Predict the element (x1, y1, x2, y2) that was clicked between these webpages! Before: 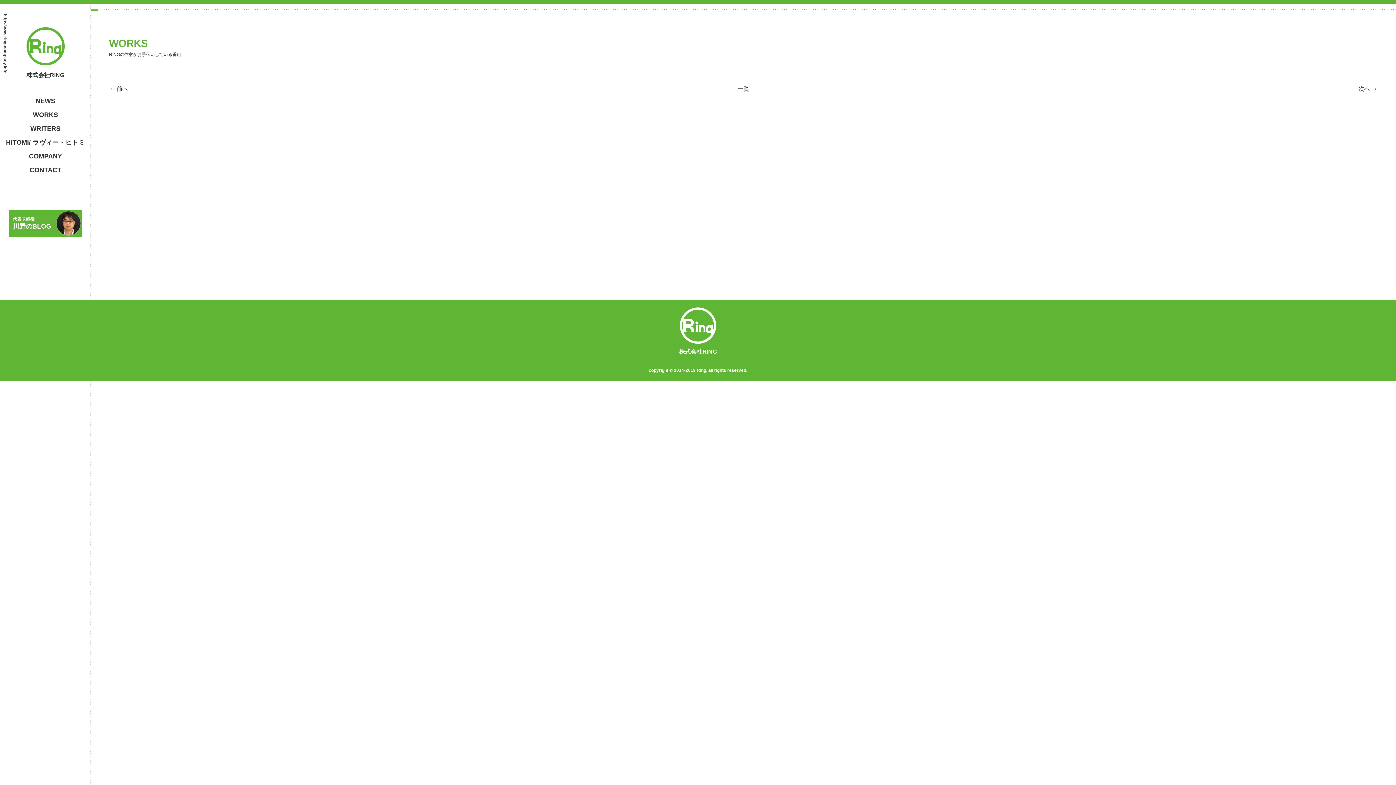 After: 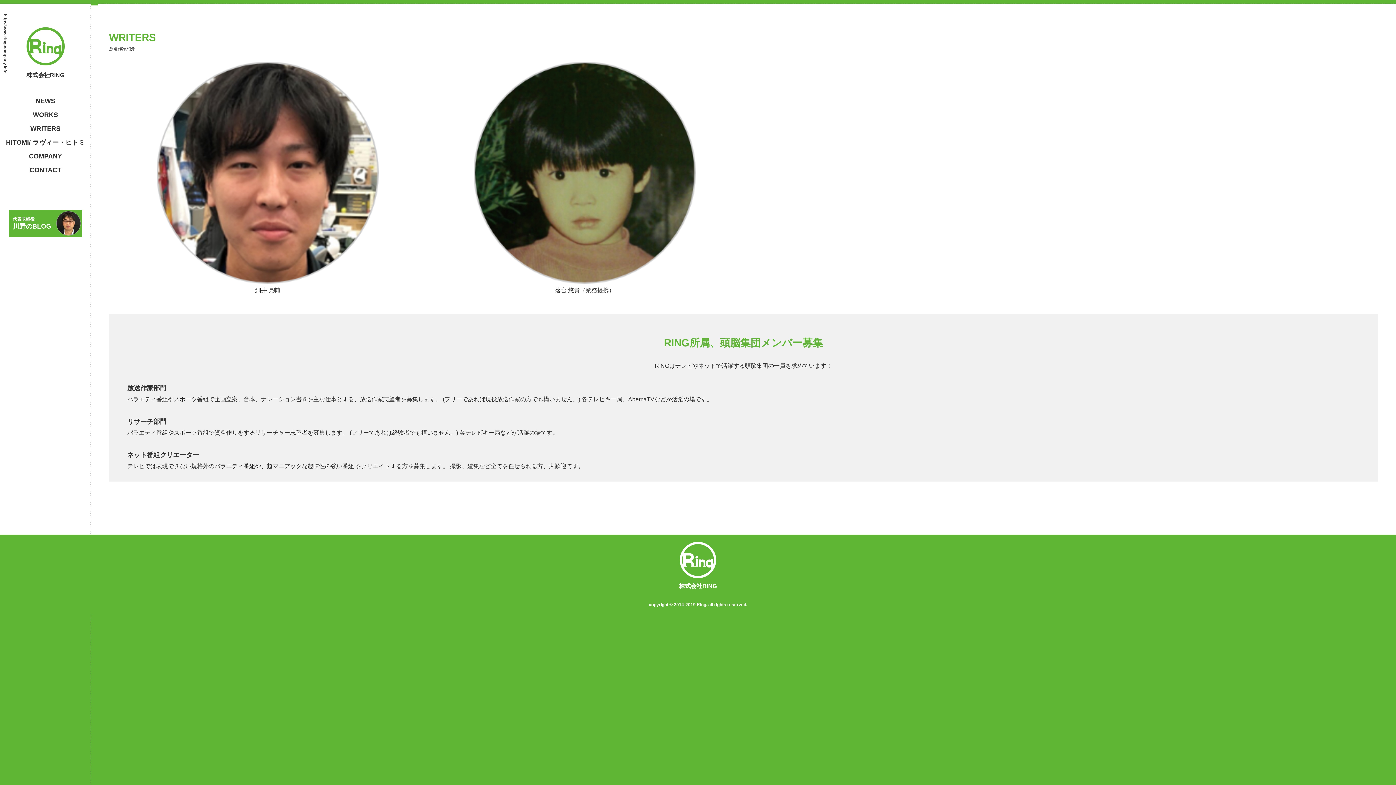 Action: bbox: (30, 125, 60, 132) label: WRITERS